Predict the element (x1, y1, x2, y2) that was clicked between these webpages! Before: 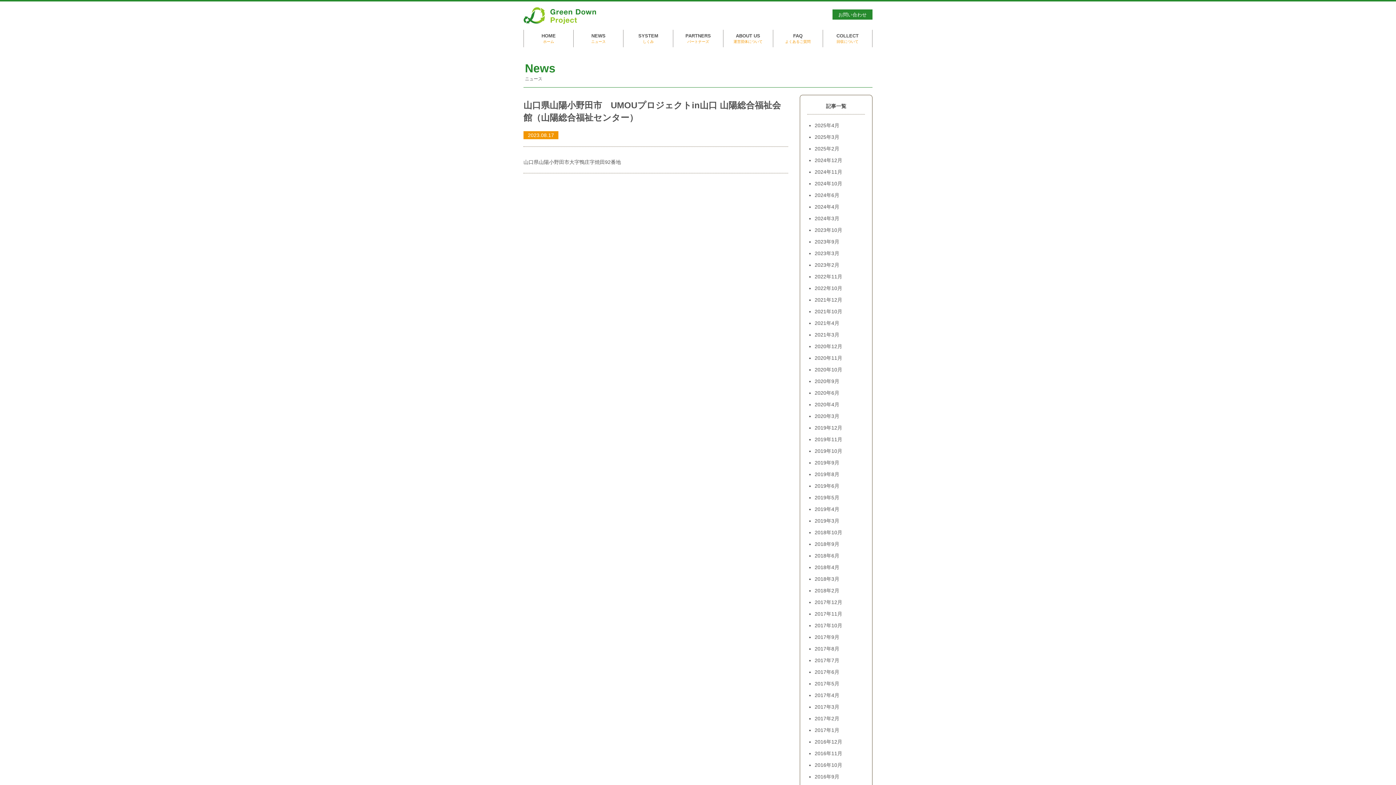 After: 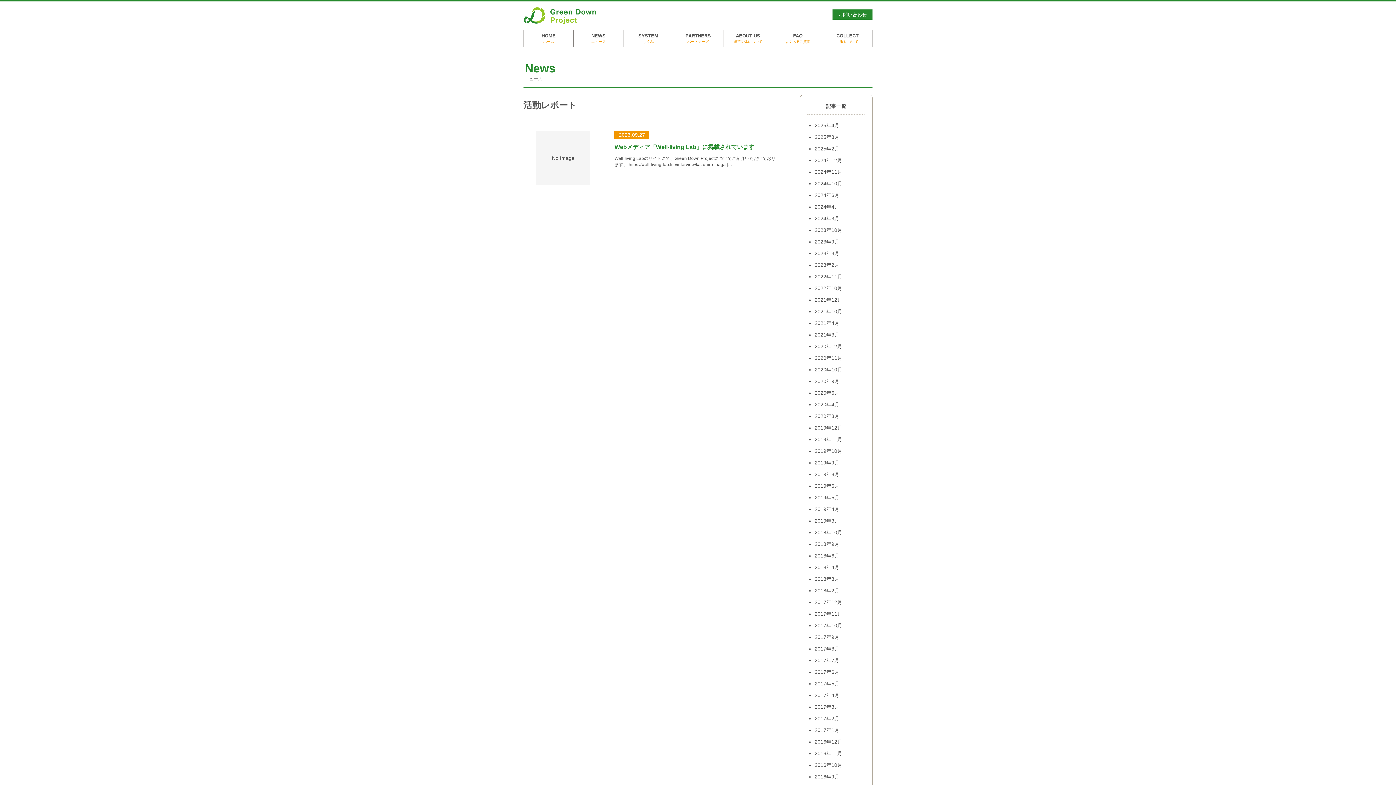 Action: bbox: (814, 238, 839, 244) label: 2023年9月